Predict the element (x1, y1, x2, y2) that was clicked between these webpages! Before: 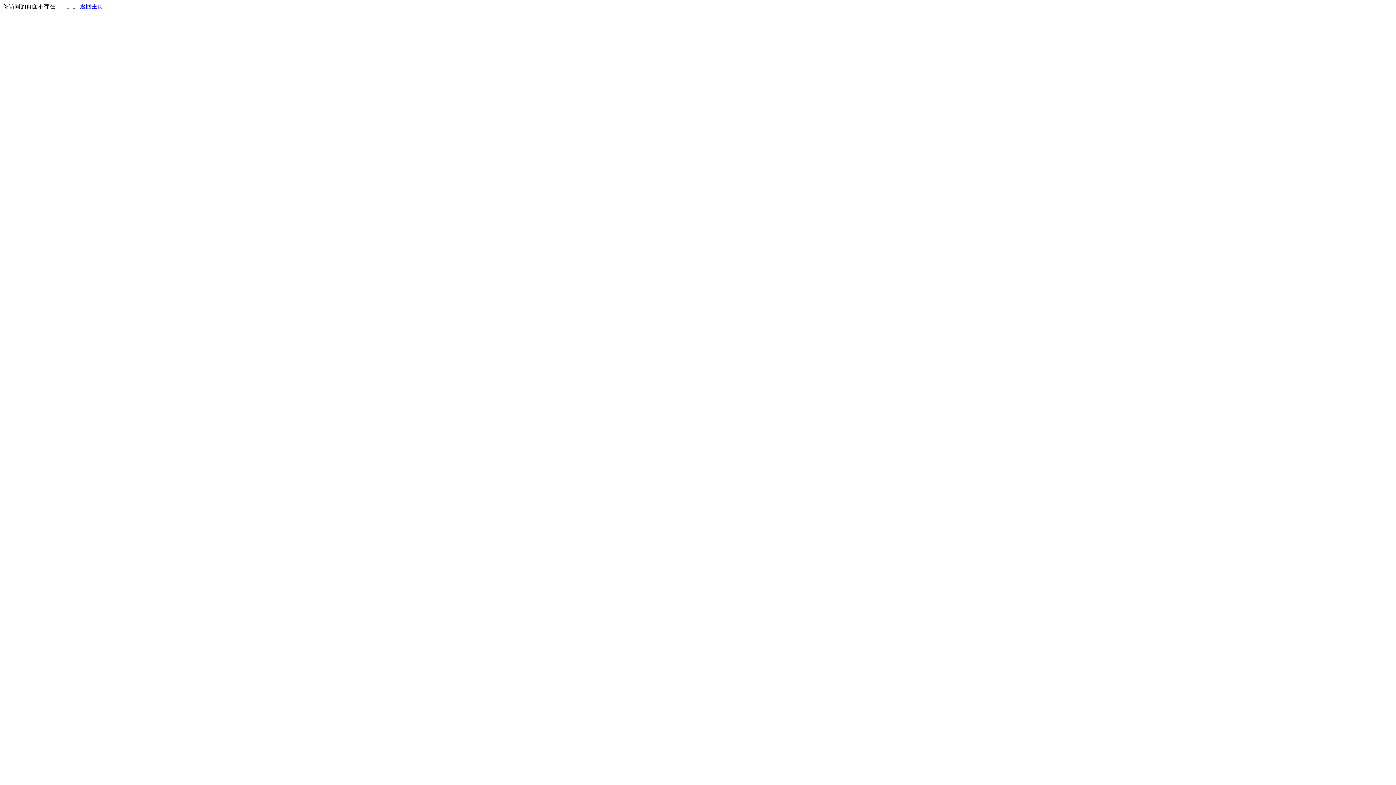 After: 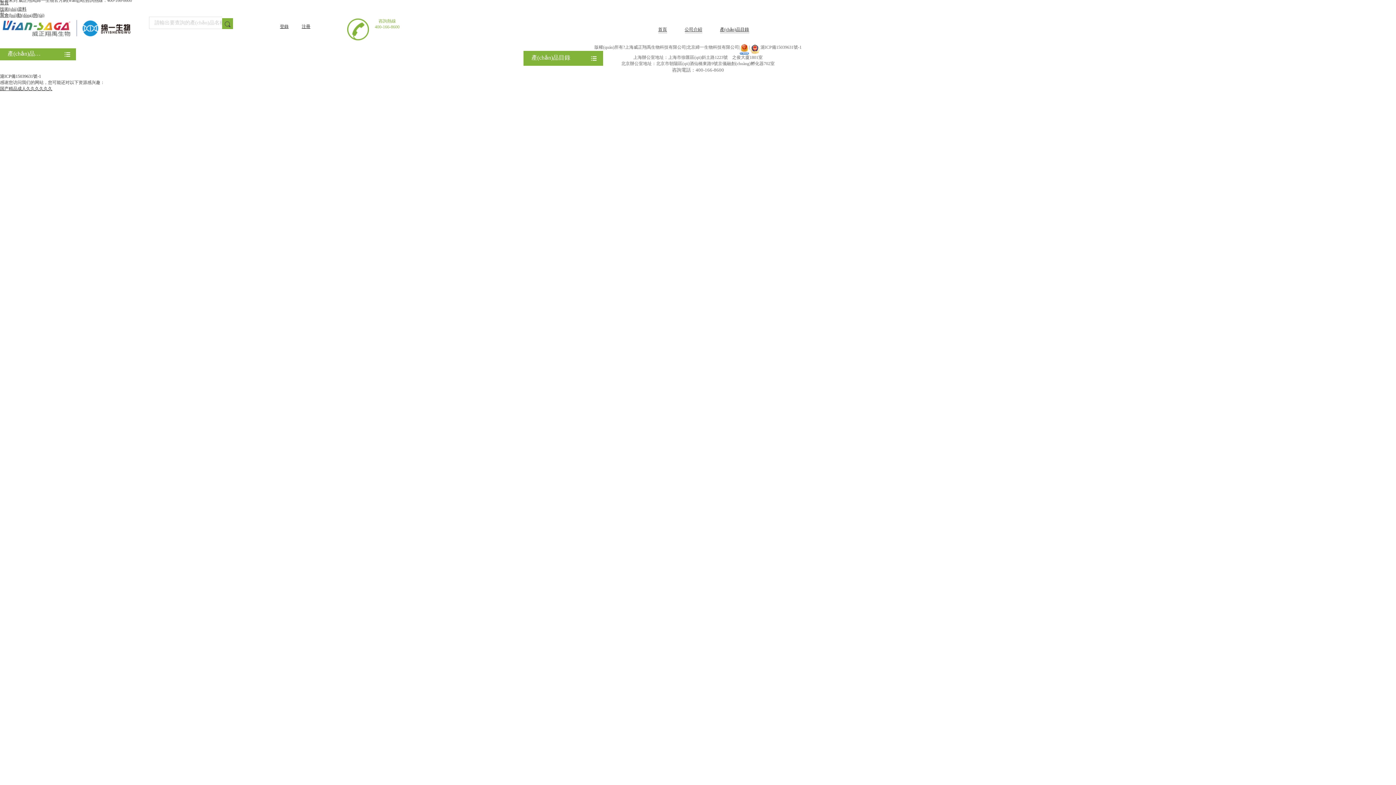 Action: label: 返回主页 bbox: (80, 3, 103, 9)